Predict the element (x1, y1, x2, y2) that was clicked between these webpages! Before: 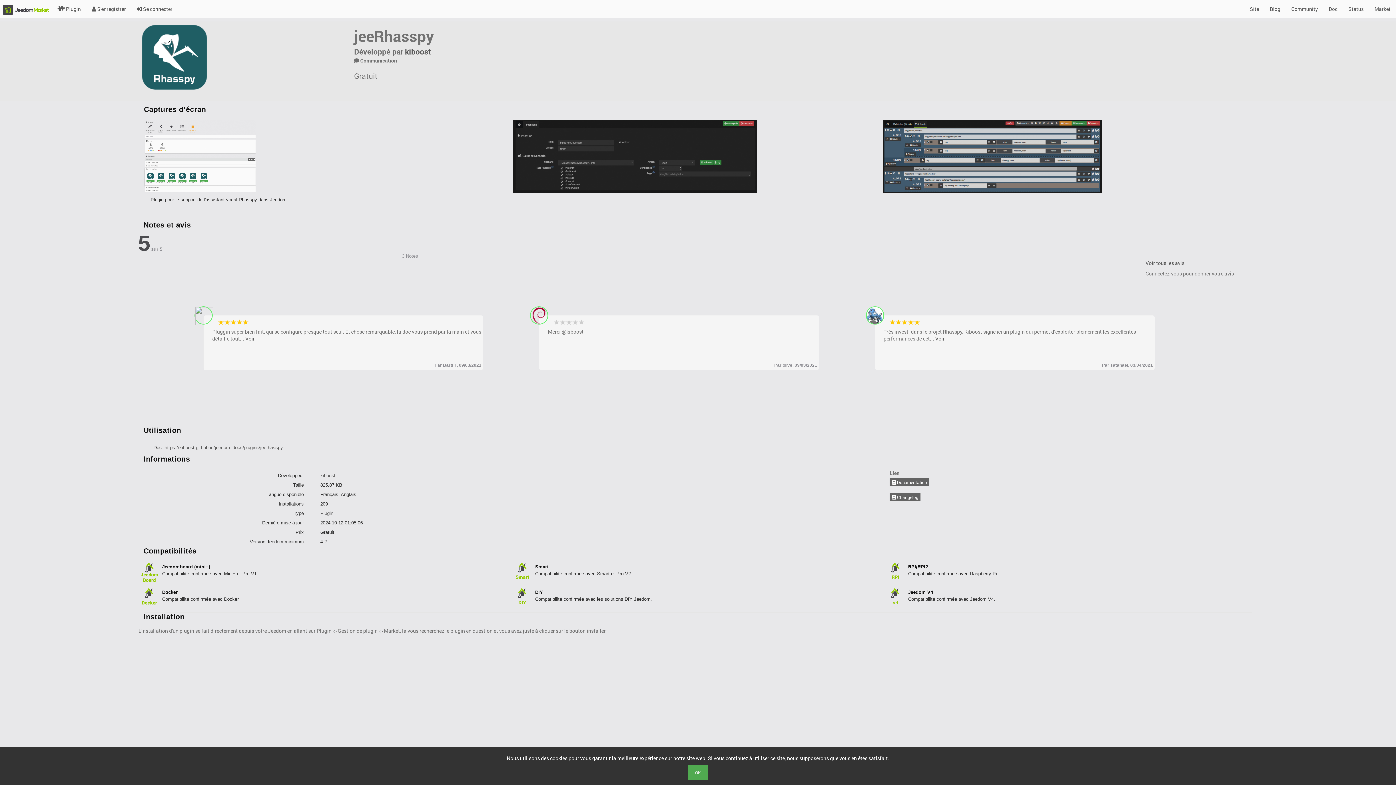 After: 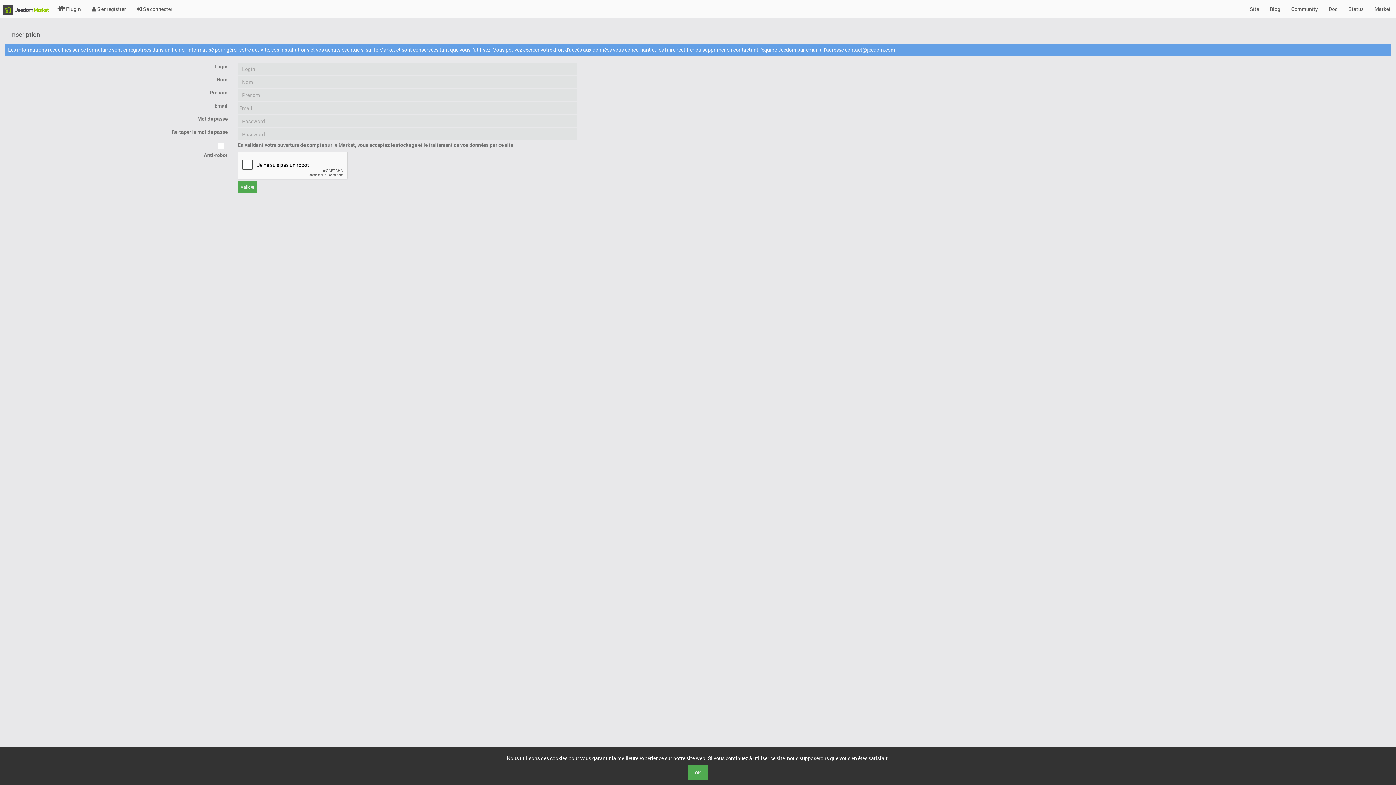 Action: bbox: (86, 0, 131, 18) label:  S'enregistrer